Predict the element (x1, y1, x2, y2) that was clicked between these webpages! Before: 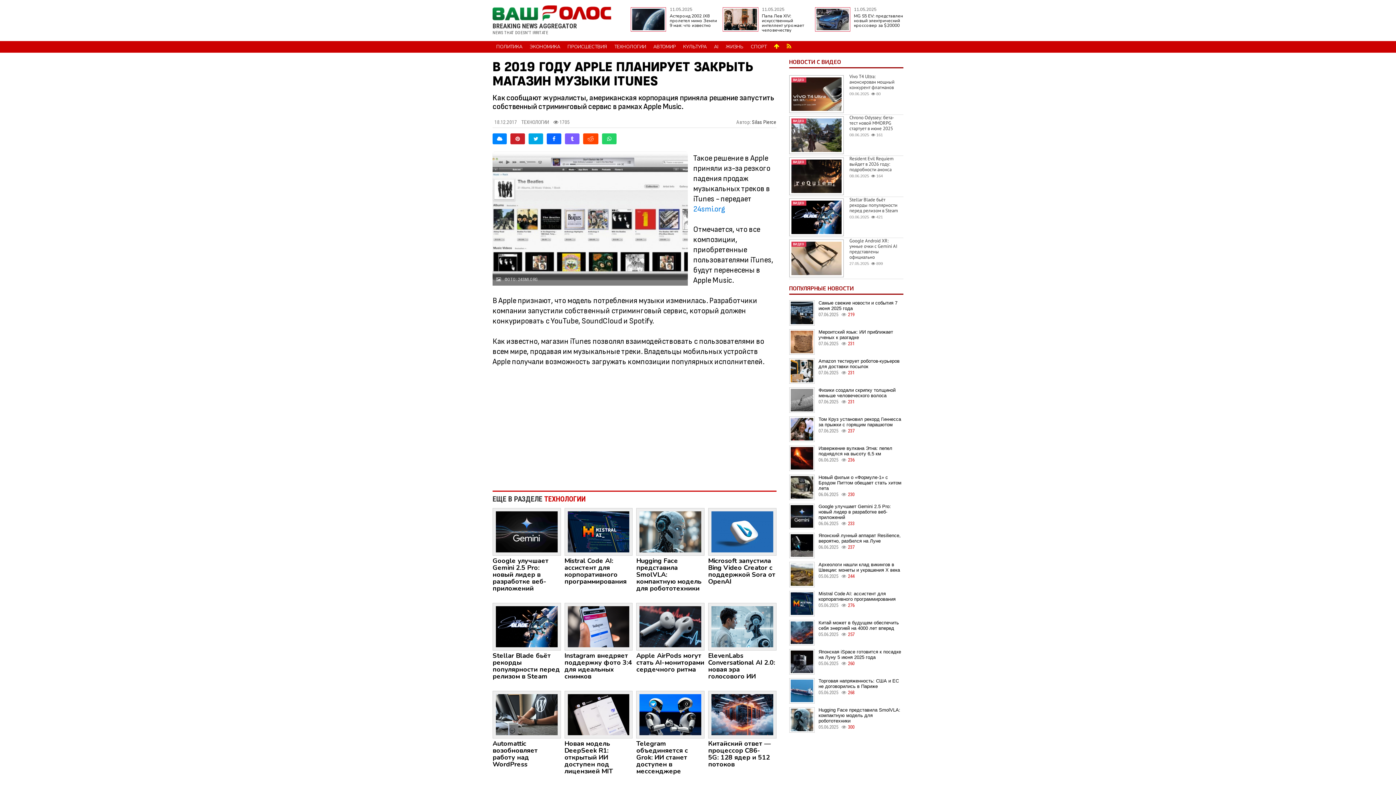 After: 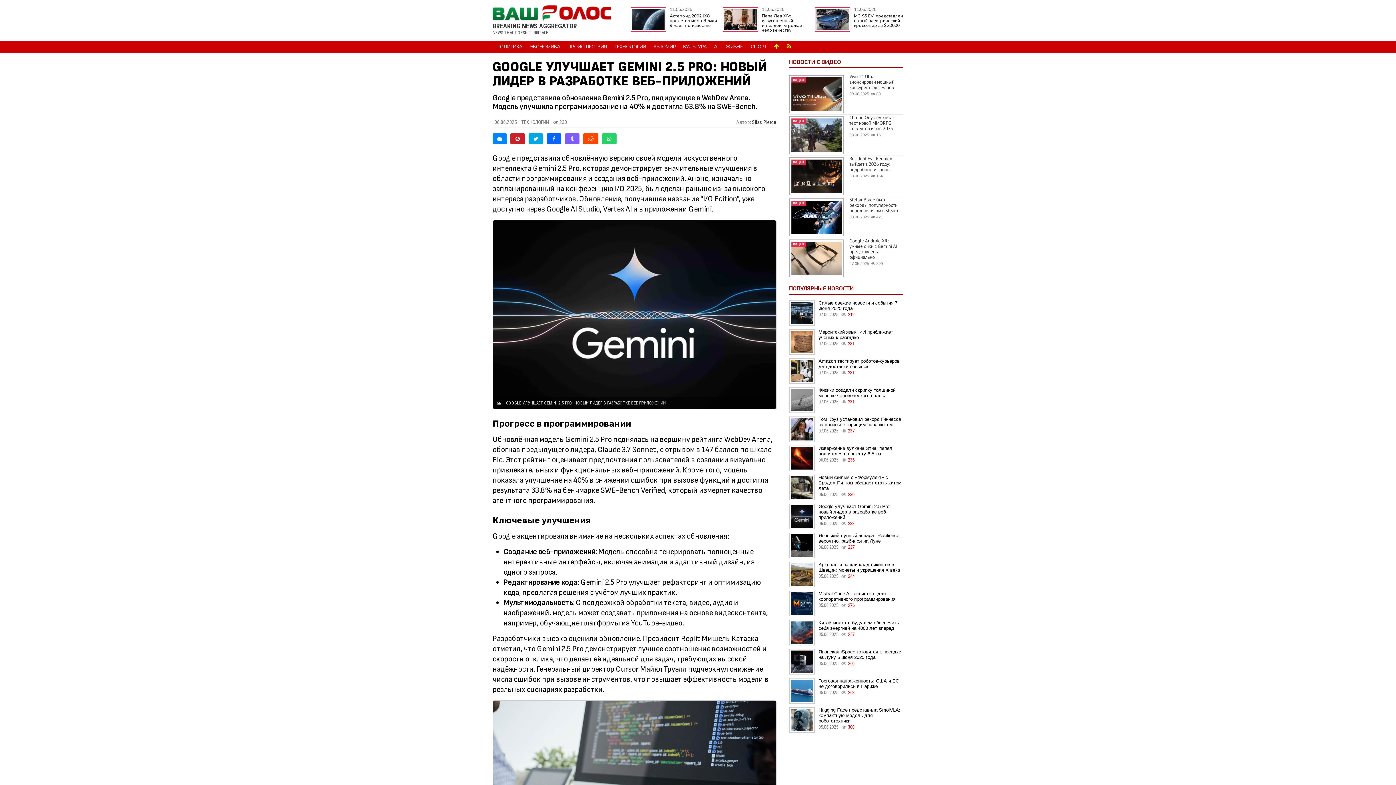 Action: bbox: (789, 513, 814, 519)